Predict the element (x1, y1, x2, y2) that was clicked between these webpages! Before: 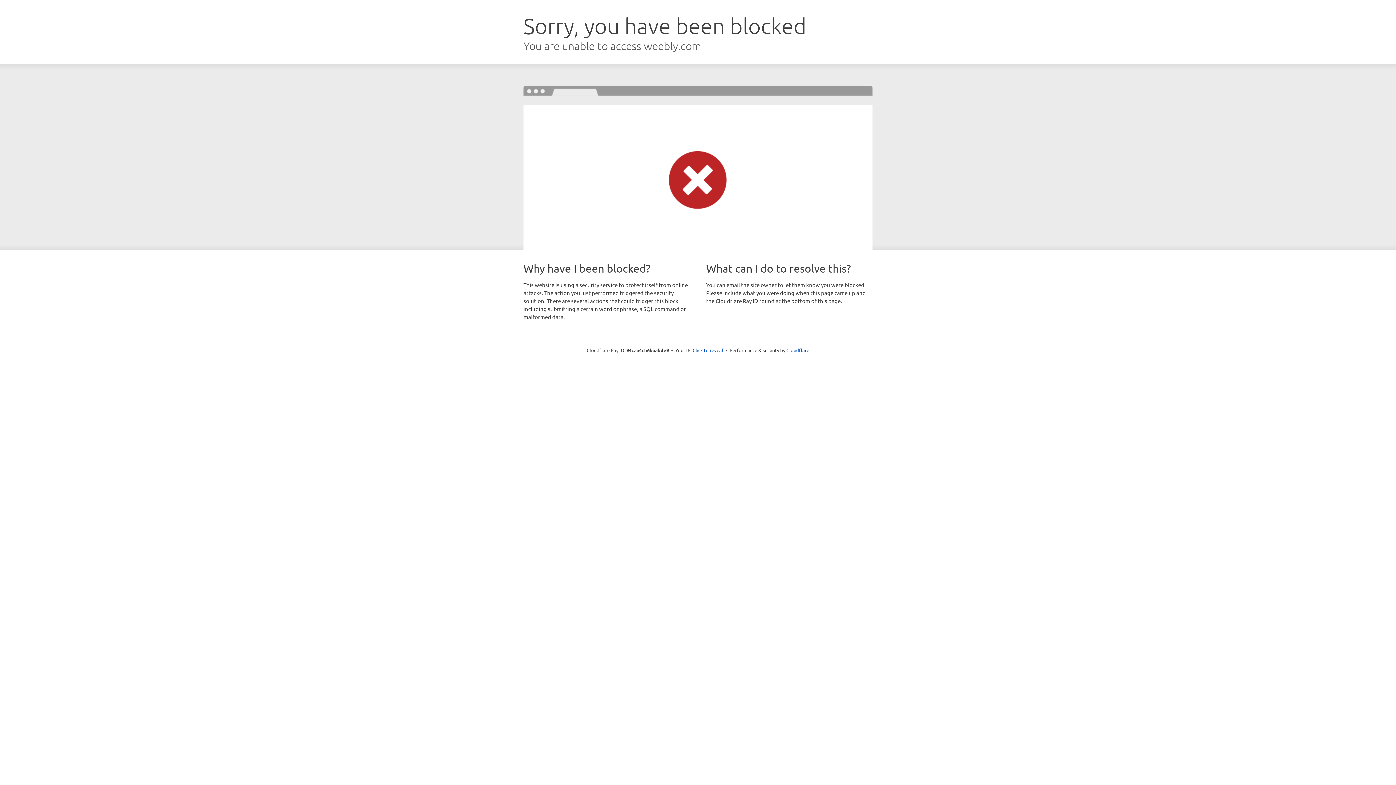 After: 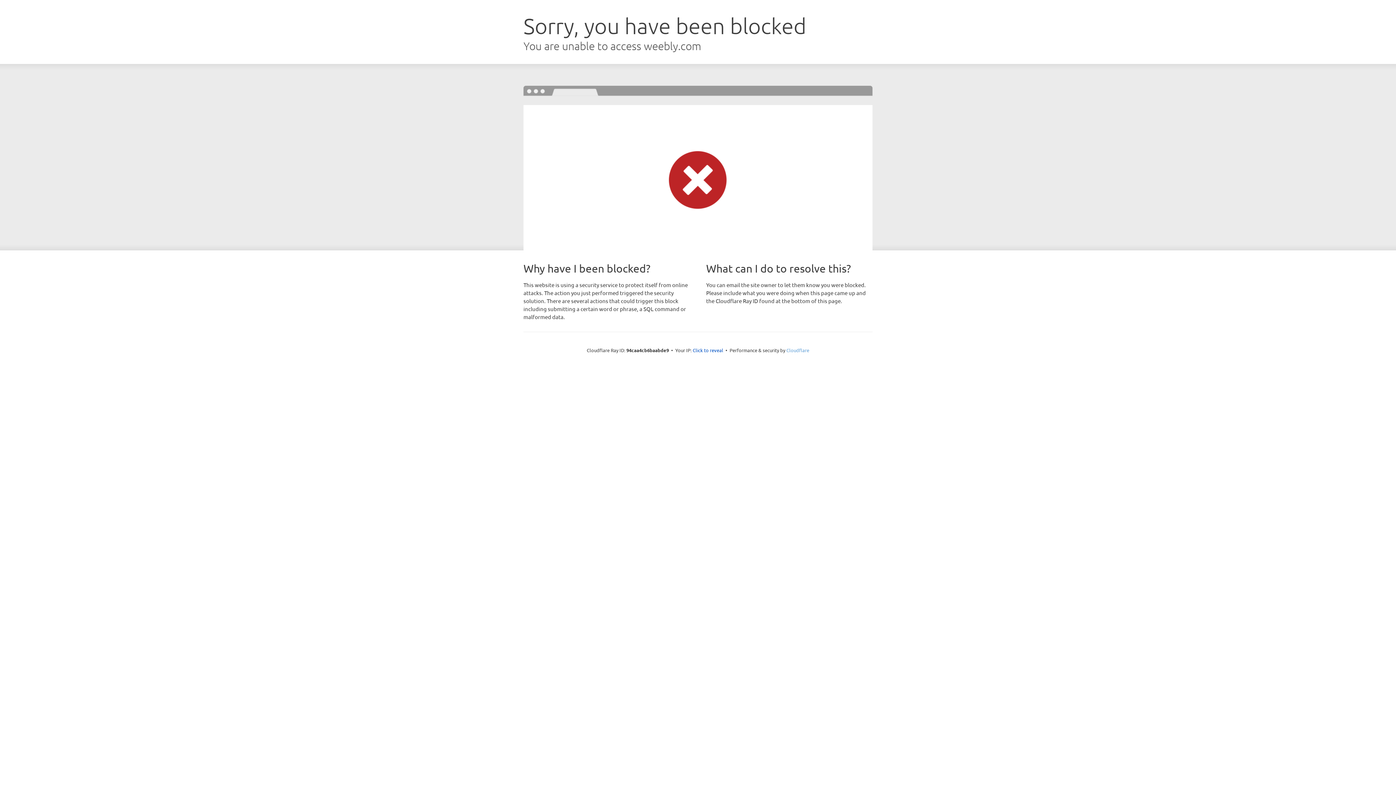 Action: label: Cloudflare bbox: (786, 347, 809, 353)